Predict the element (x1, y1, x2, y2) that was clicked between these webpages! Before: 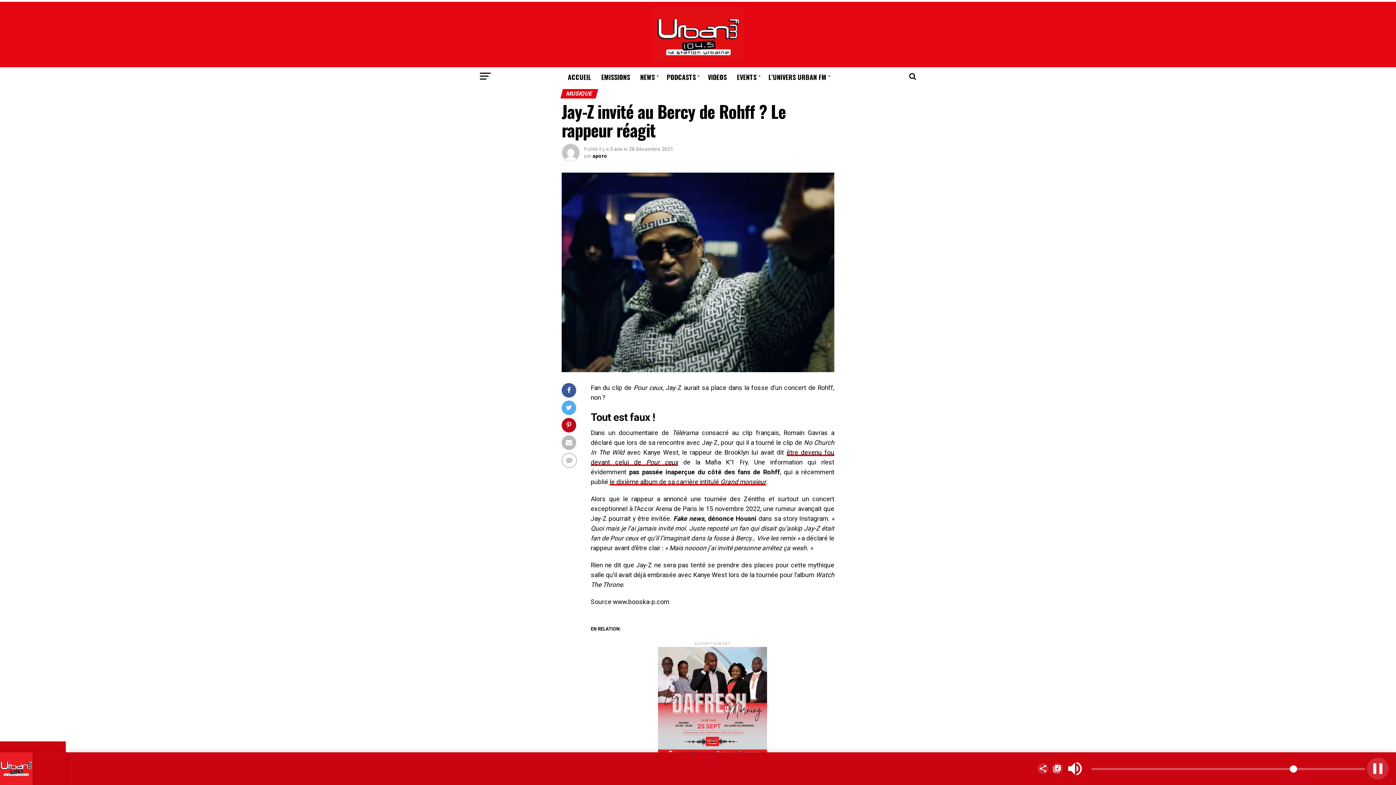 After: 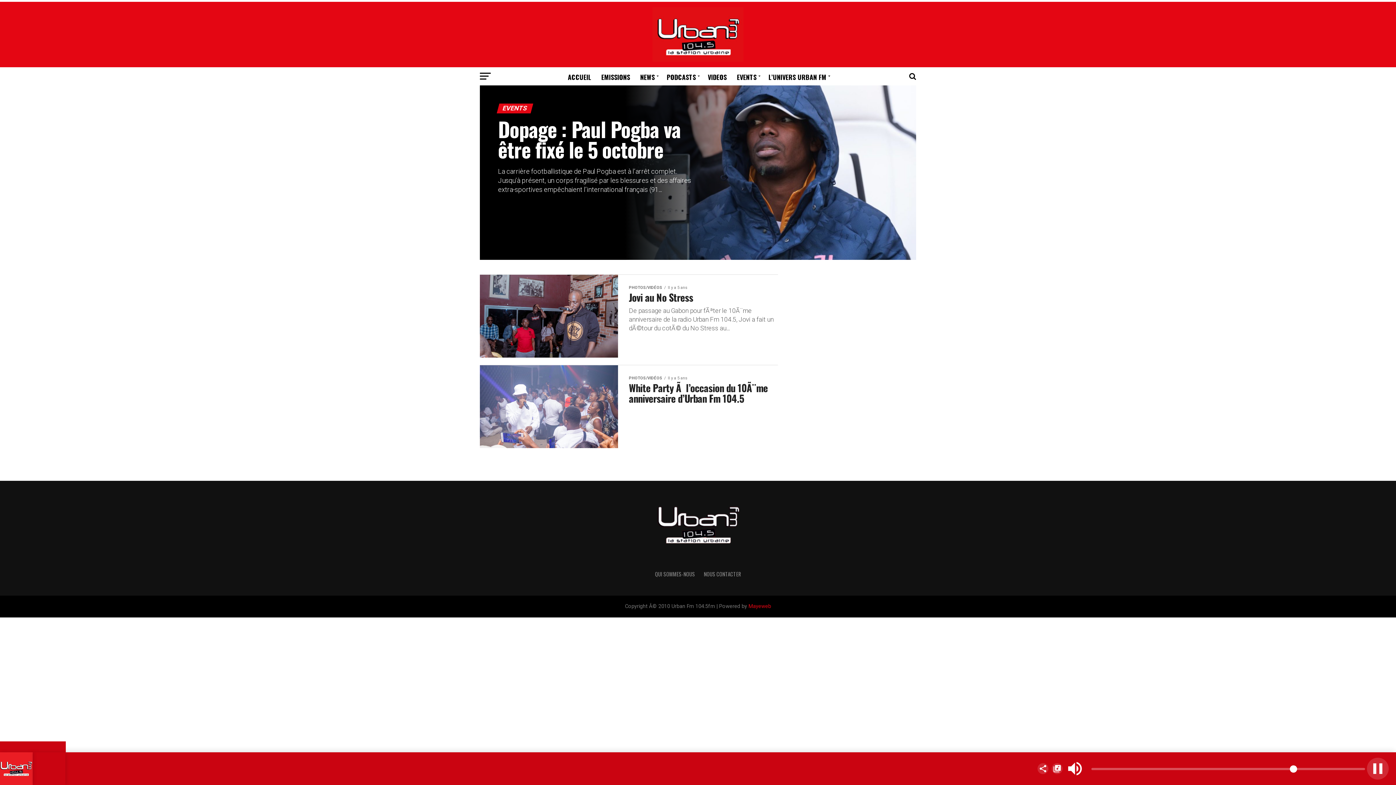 Action: label: EVENTS bbox: (732, 67, 762, 86)